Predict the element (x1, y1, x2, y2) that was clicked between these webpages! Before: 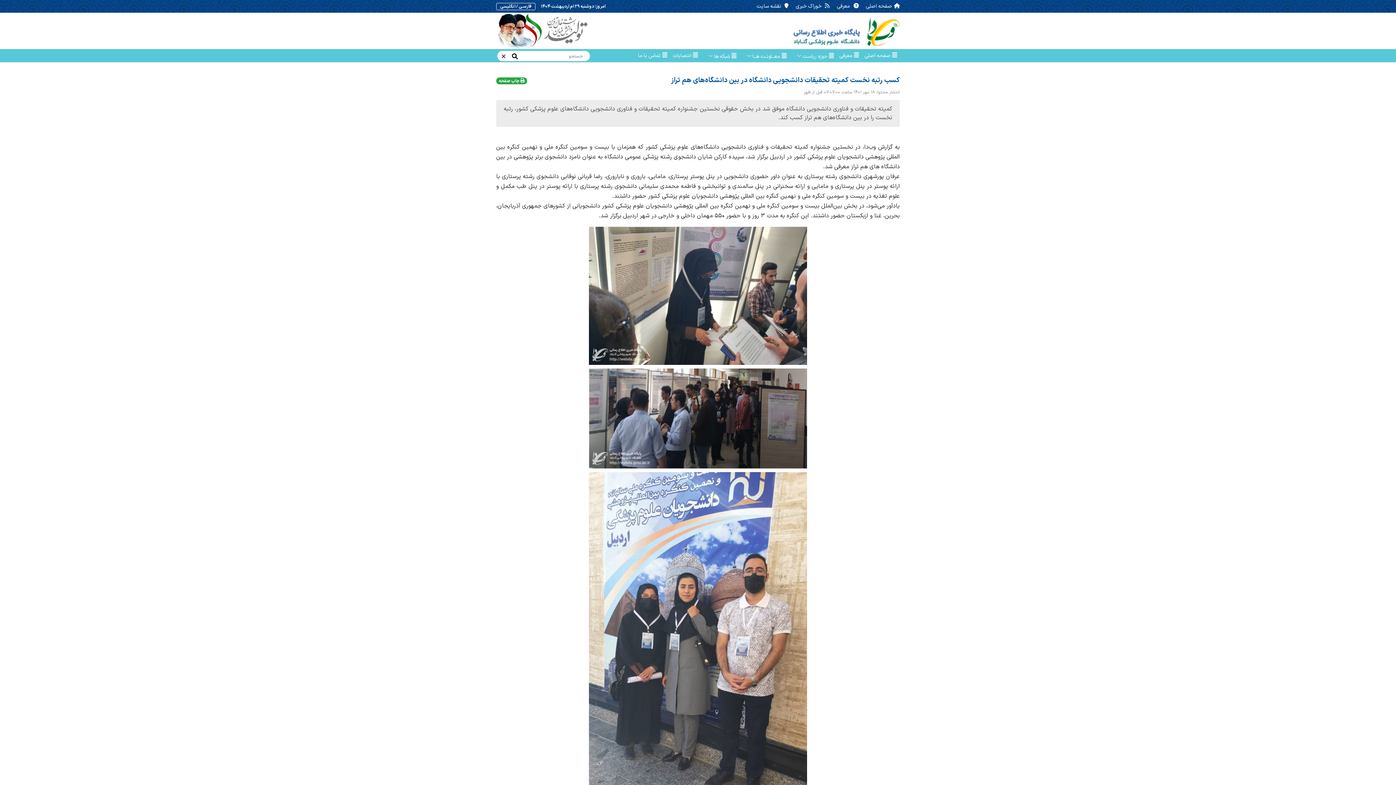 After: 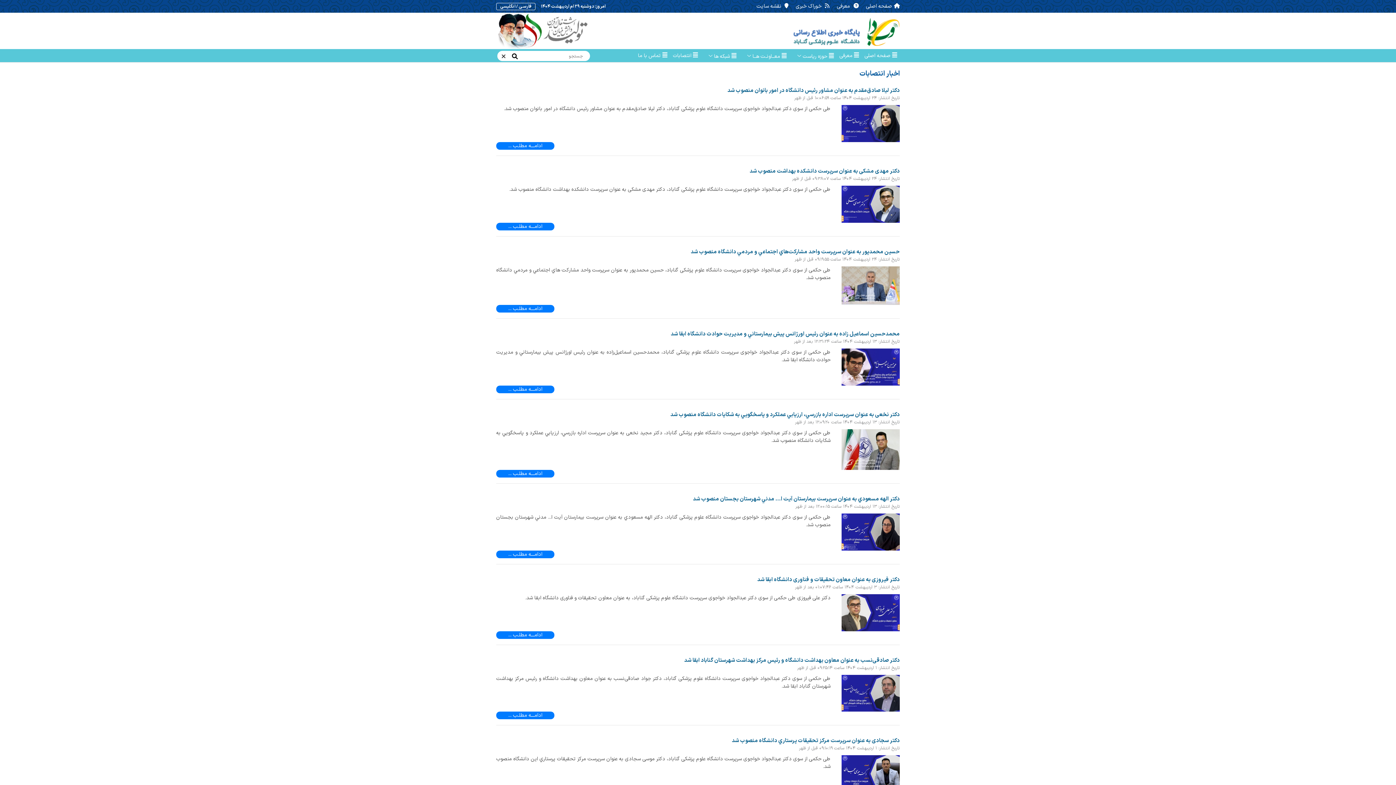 Action: bbox: (670, 49, 700, 62) label:  انتصابات